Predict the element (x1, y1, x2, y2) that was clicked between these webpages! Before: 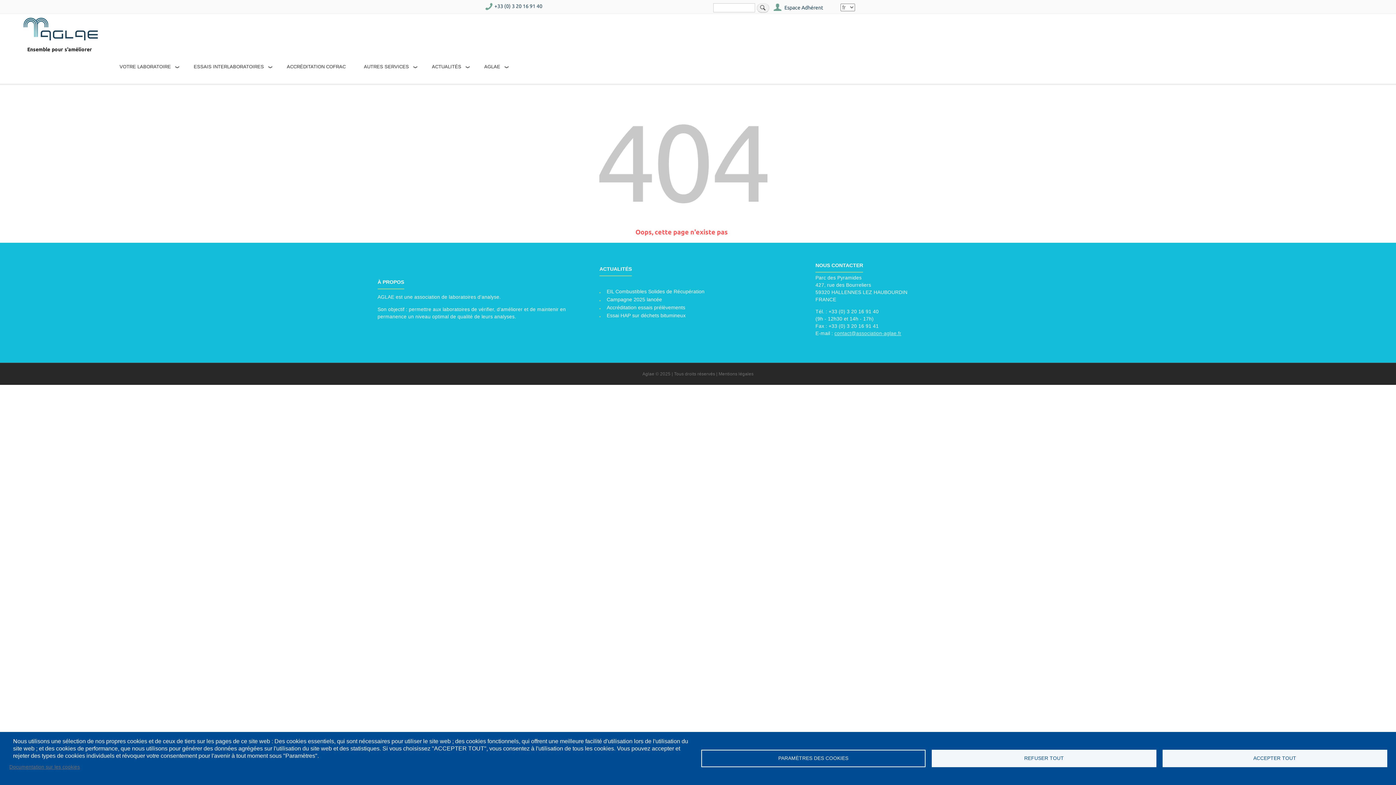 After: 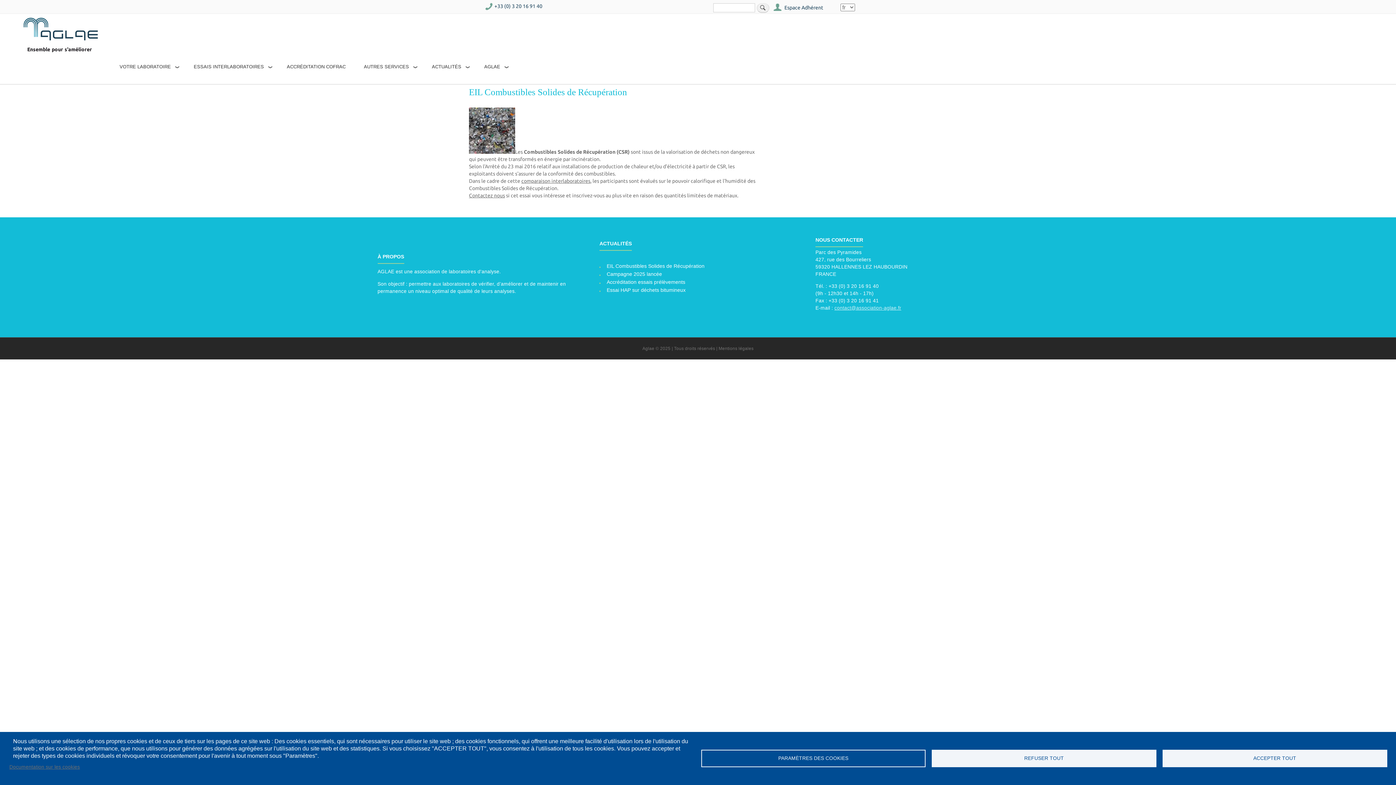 Action: label: EIL Combustibles Solides de Récupération bbox: (606, 288, 704, 294)